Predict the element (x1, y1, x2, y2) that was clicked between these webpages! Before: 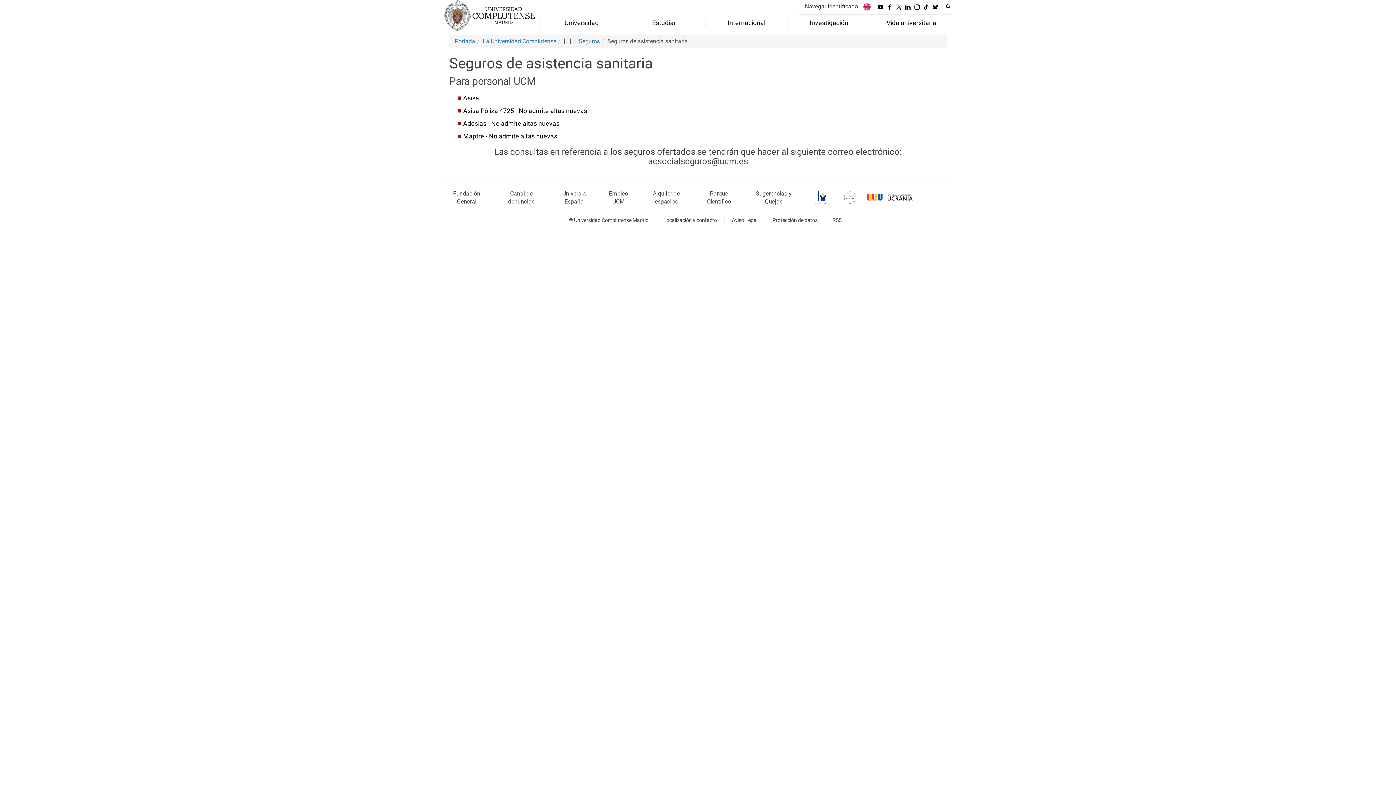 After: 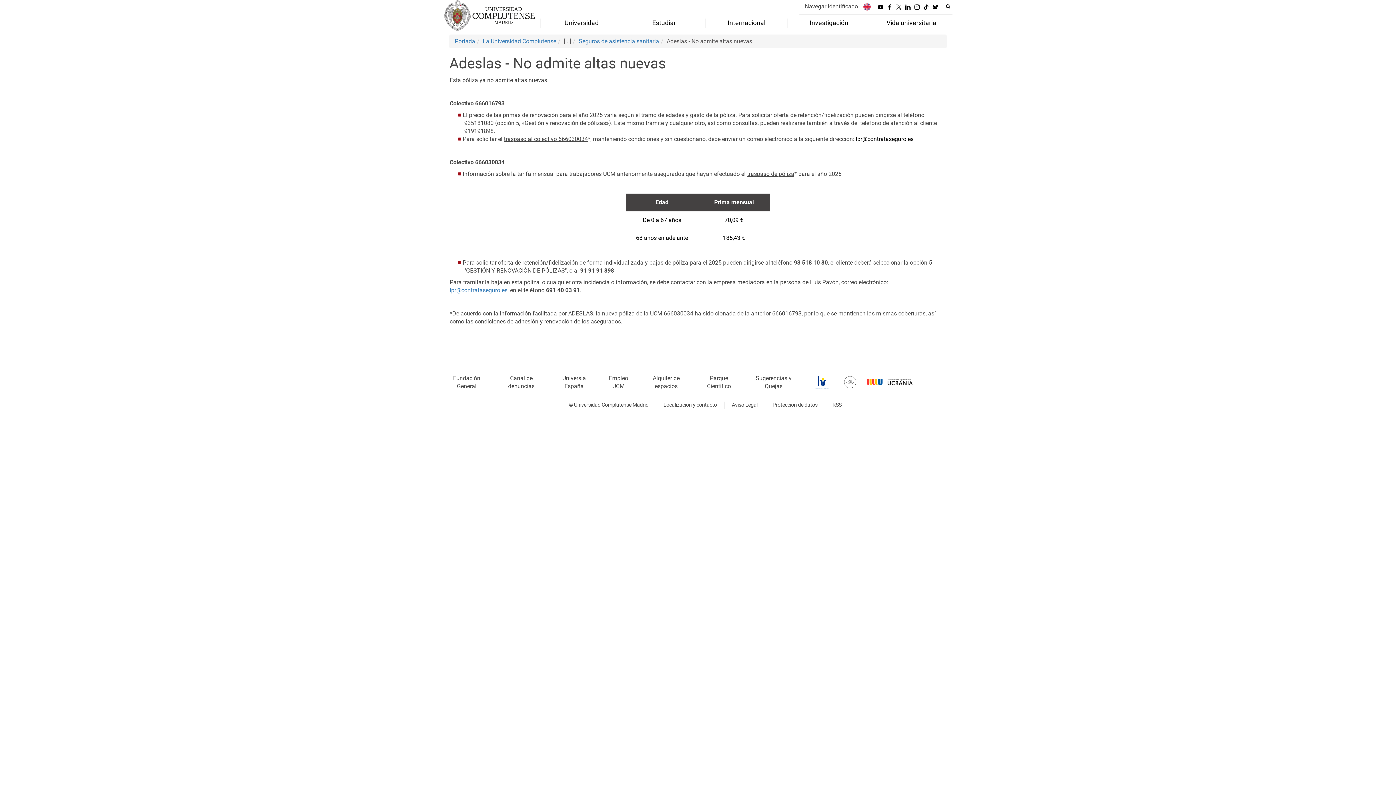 Action: bbox: (463, 120, 559, 127) label: Adeslas - No admite altas nuevas